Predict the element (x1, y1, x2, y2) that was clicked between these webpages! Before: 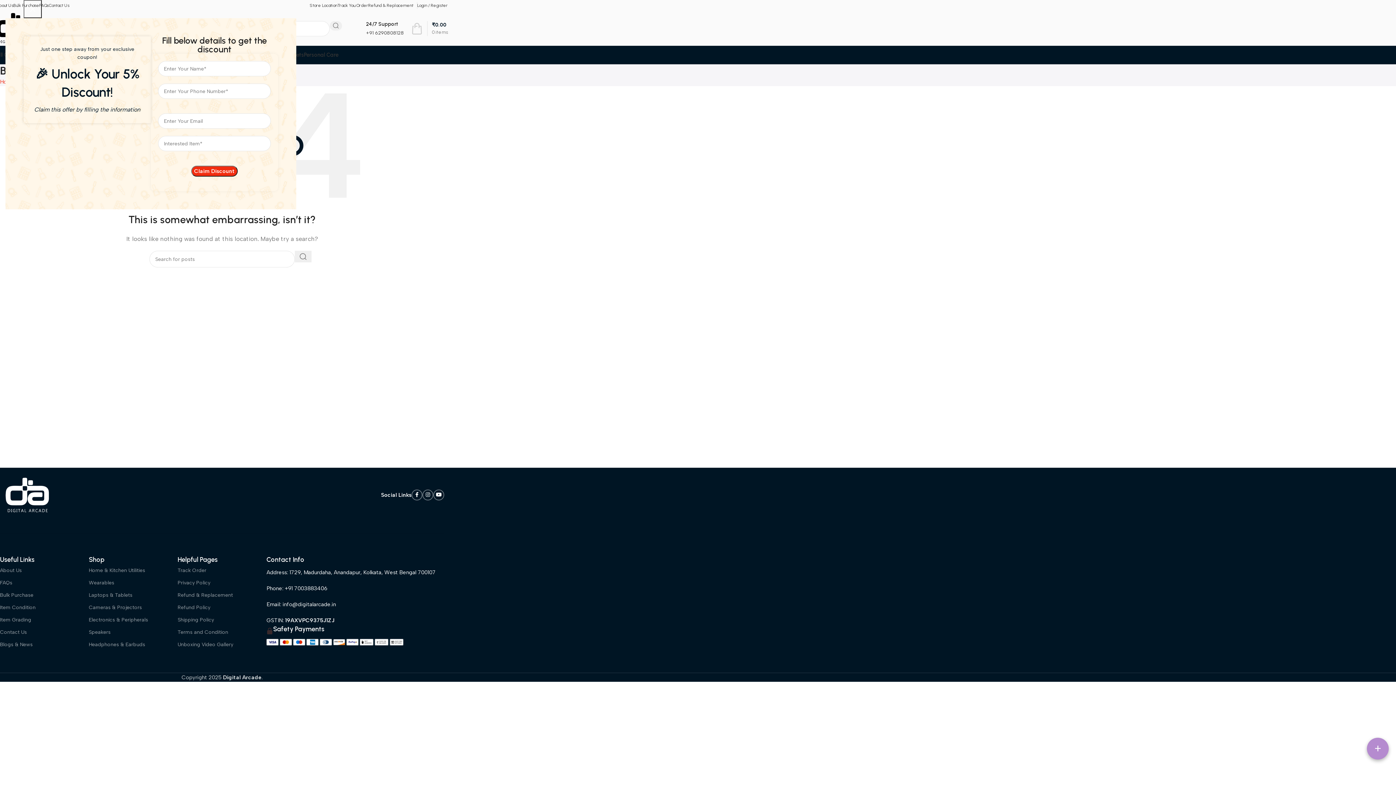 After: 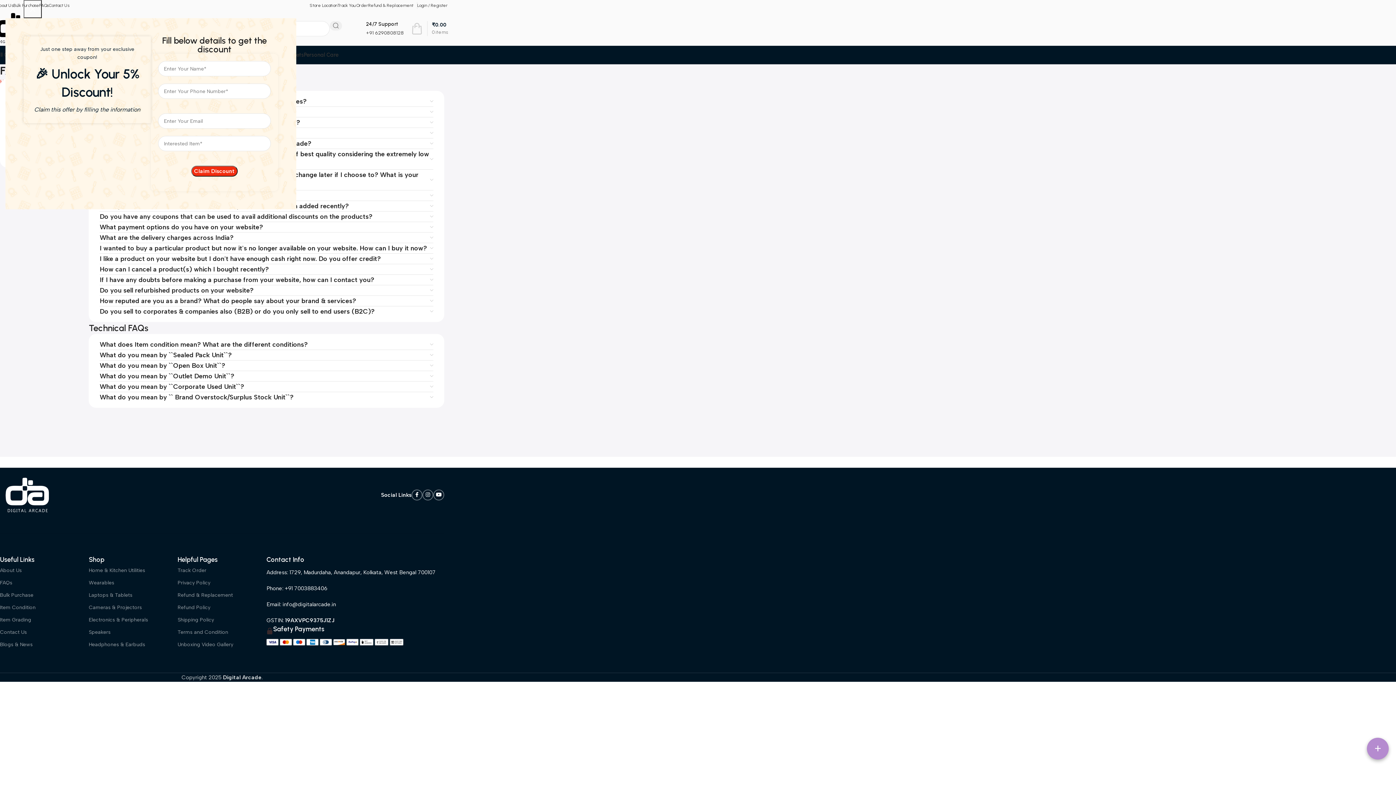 Action: bbox: (0, 577, 88, 589) label: FAQs